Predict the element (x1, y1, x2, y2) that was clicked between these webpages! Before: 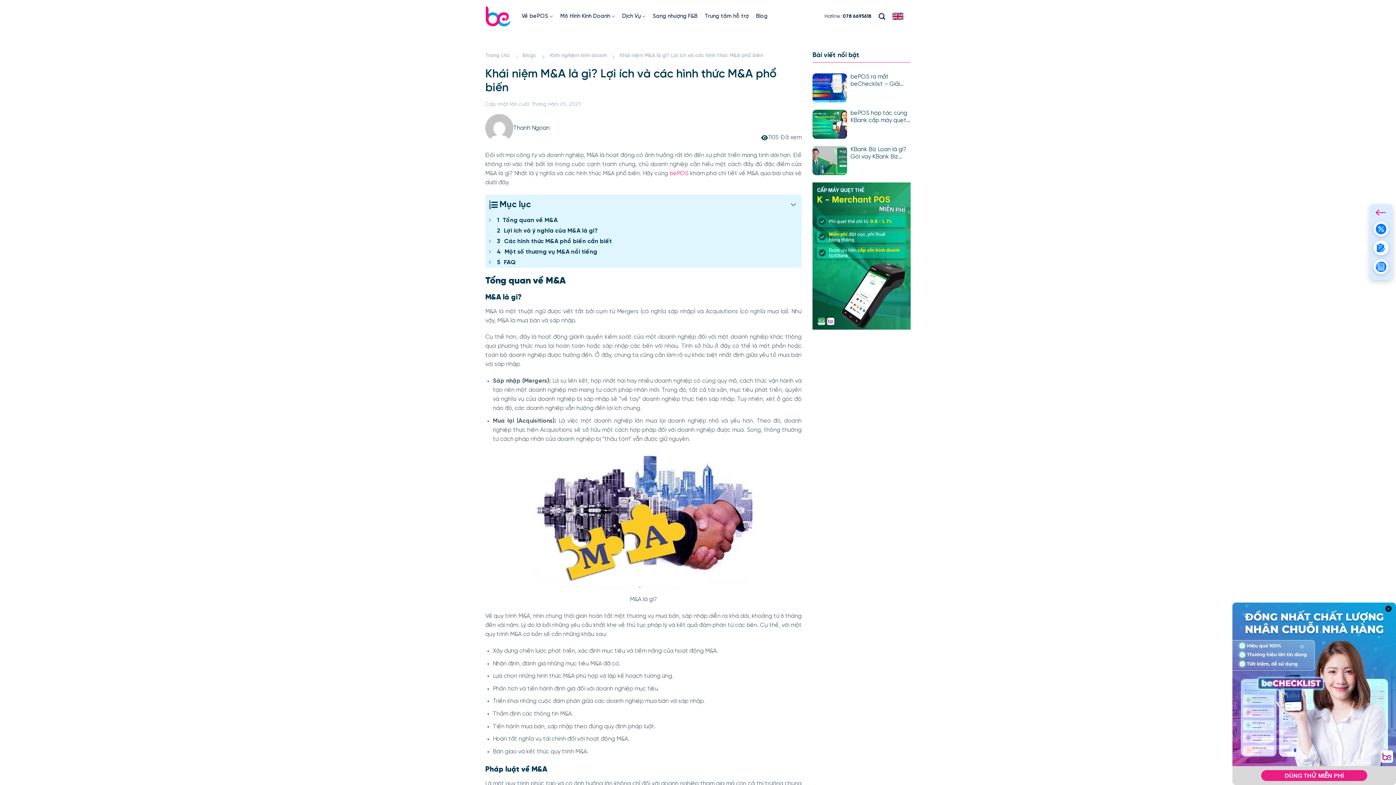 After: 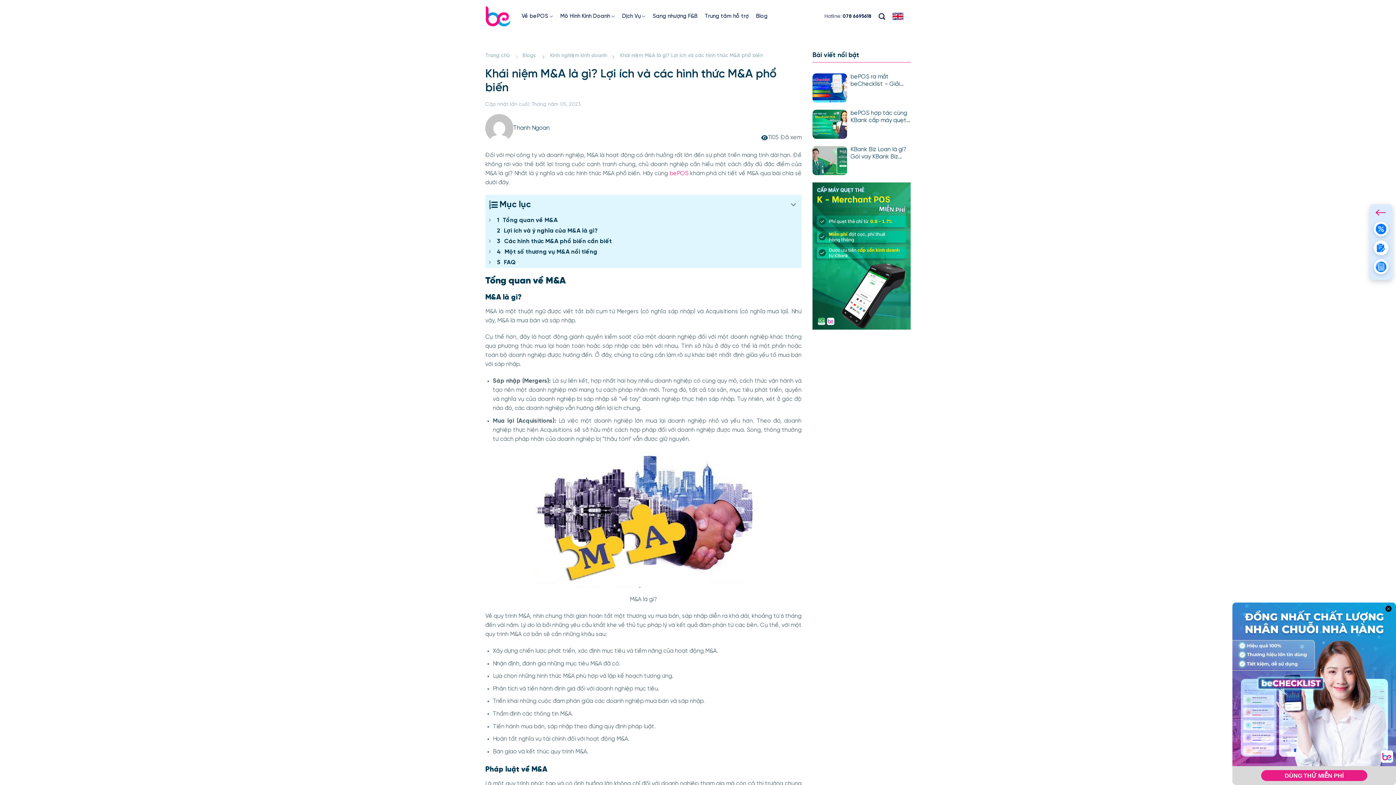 Action: bbox: (704, 8, 748, 24) label: Trung tâm hỗ trợ